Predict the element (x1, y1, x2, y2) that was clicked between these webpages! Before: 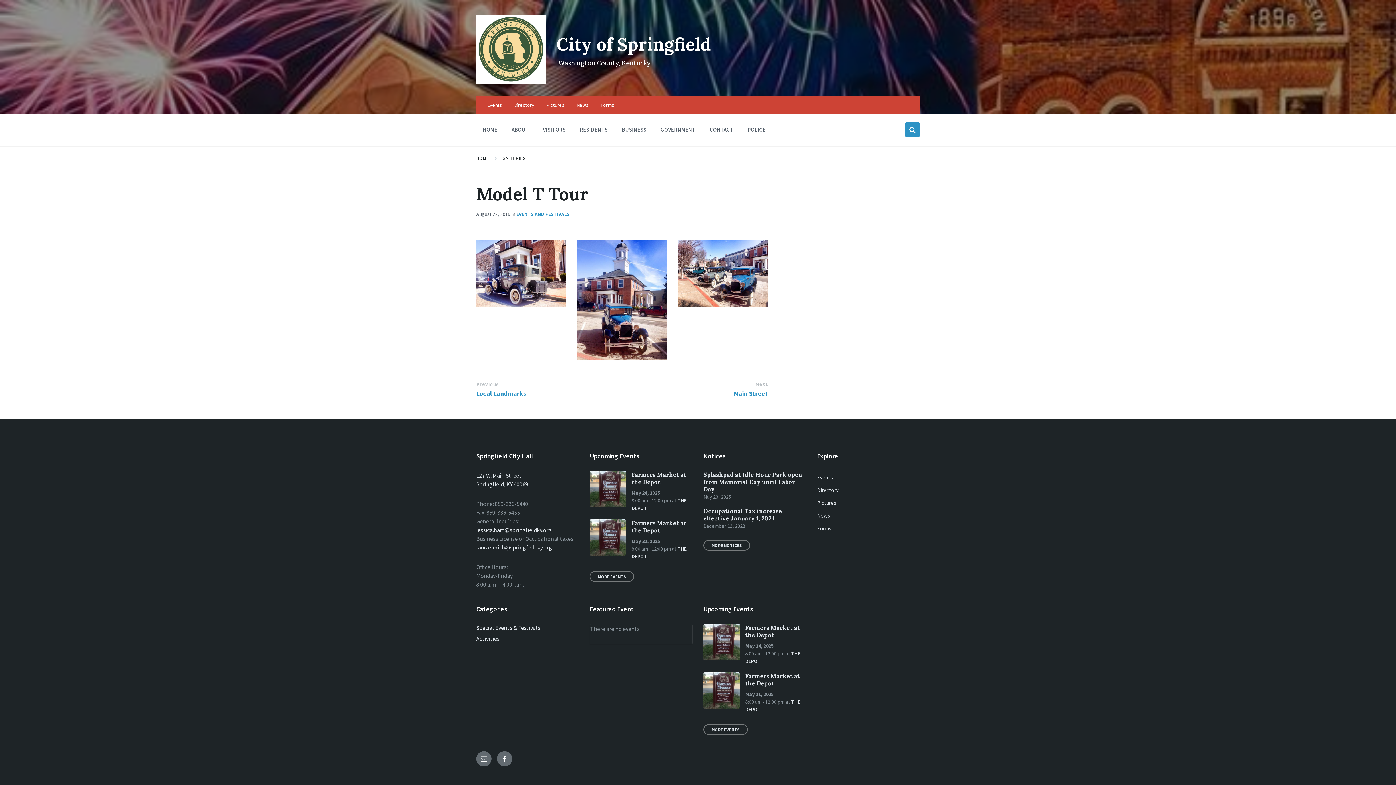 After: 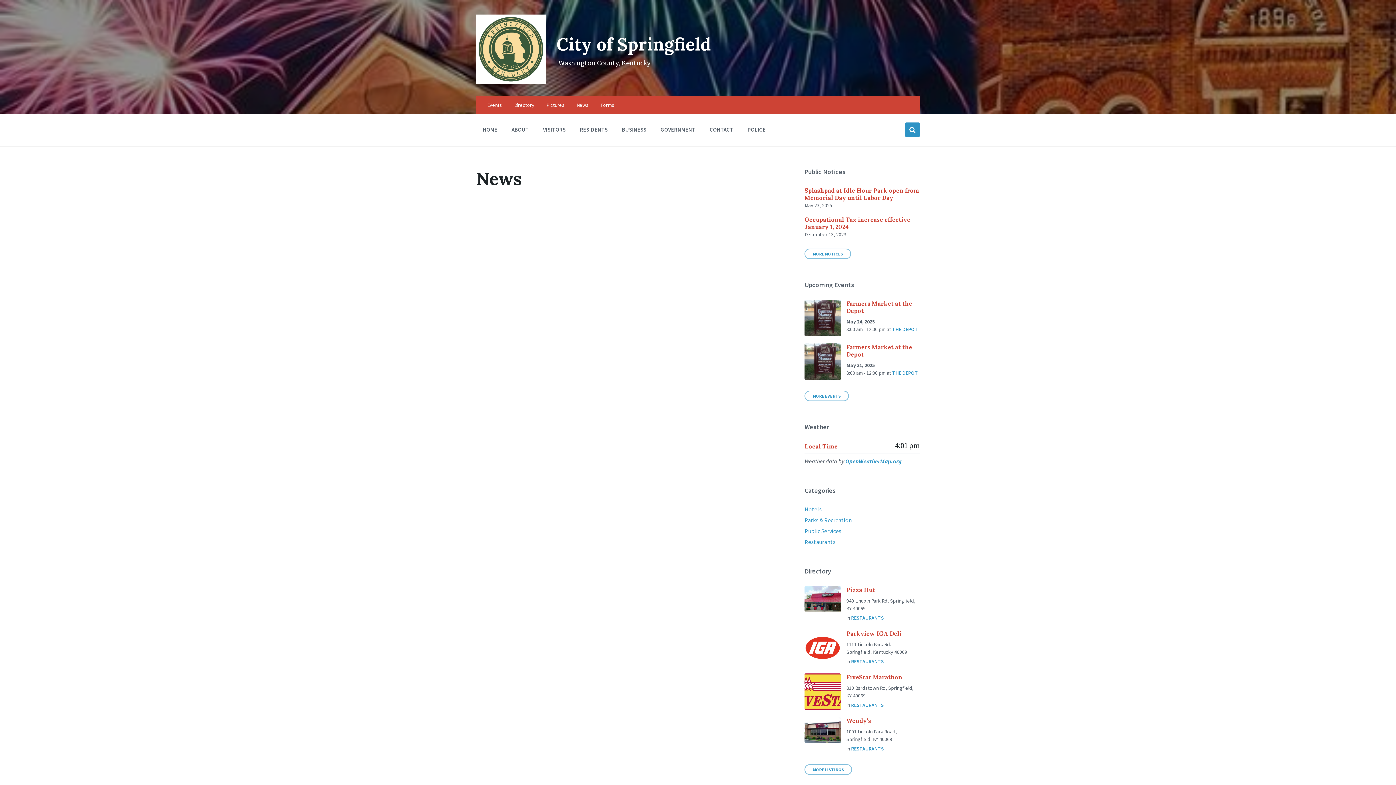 Action: bbox: (811, 509, 919, 522) label: News